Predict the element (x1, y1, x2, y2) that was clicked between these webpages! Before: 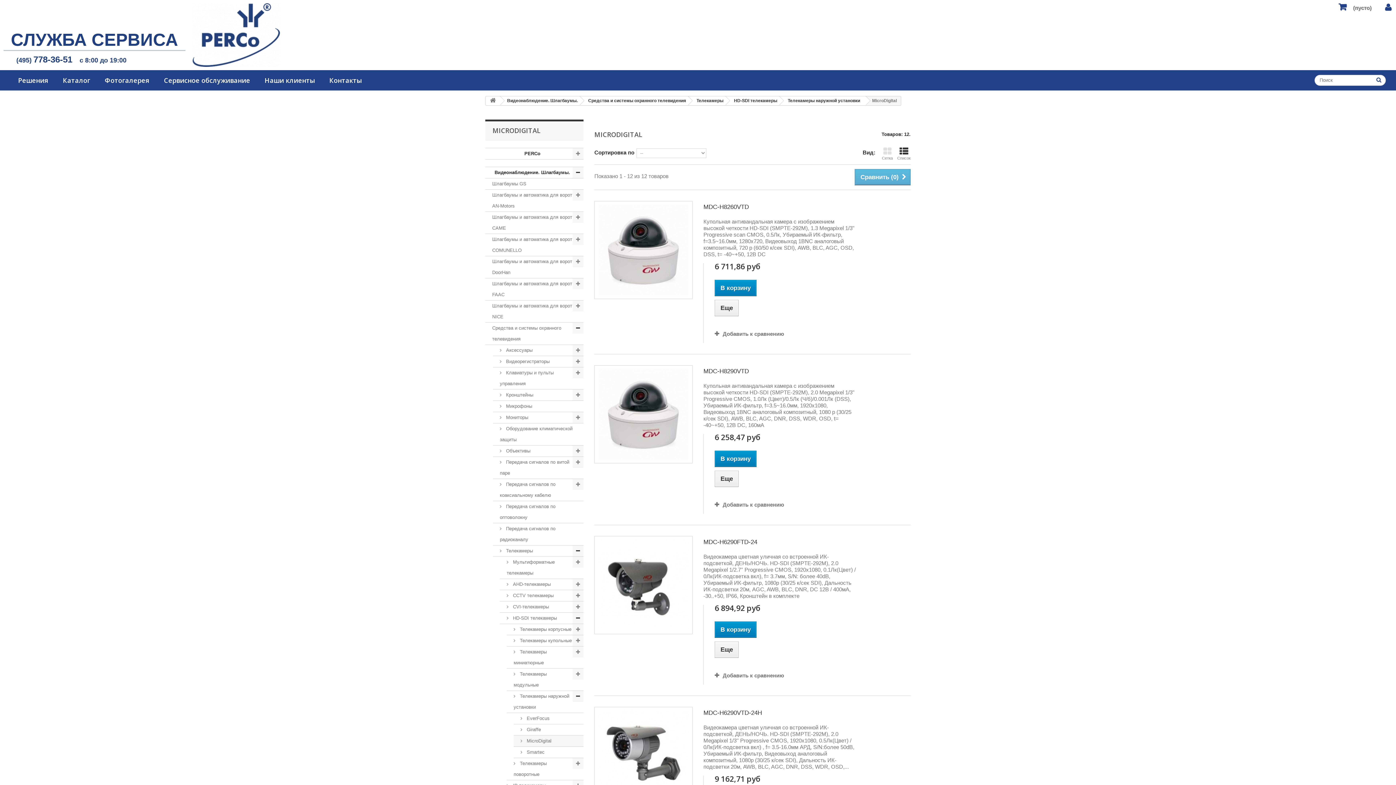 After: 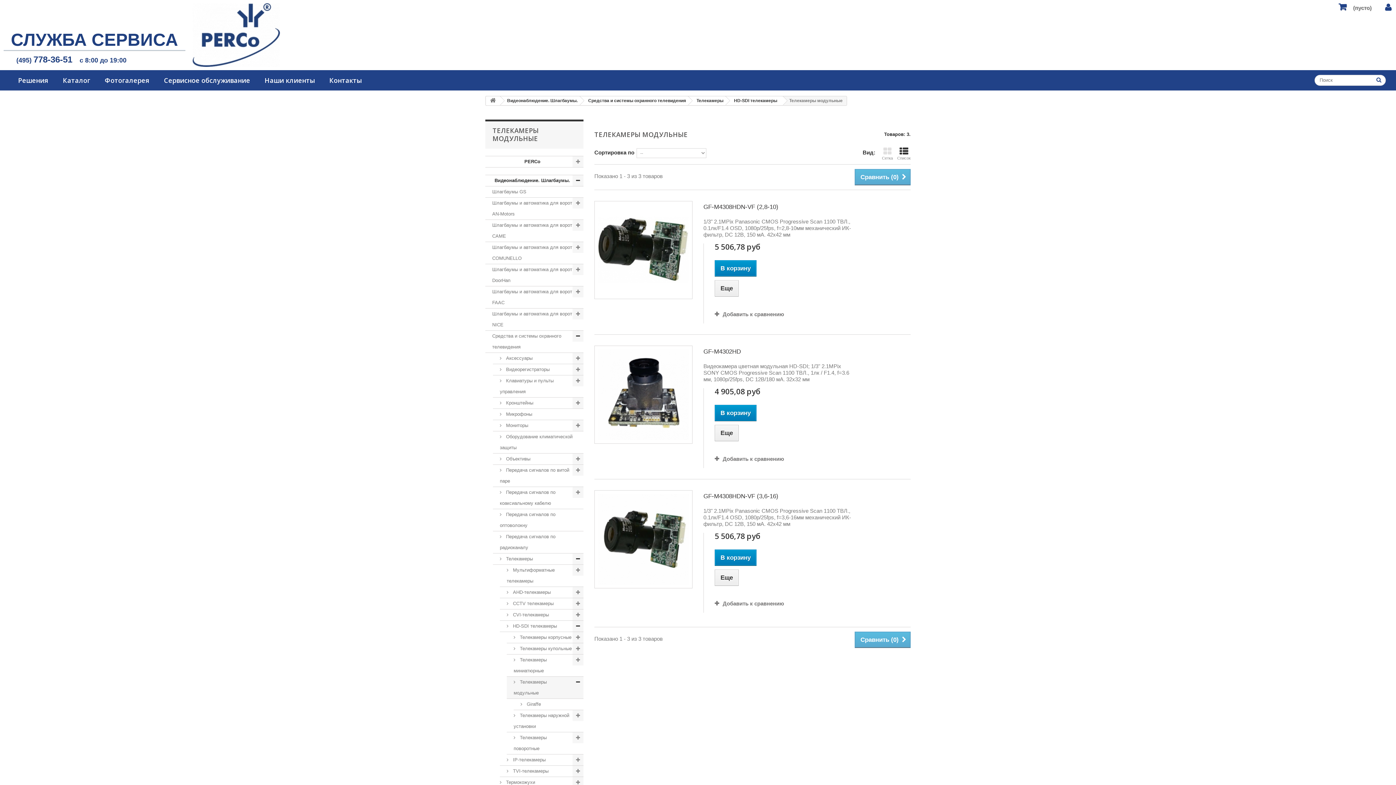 Action: label:  Телекамеры модульные bbox: (506, 669, 583, 691)